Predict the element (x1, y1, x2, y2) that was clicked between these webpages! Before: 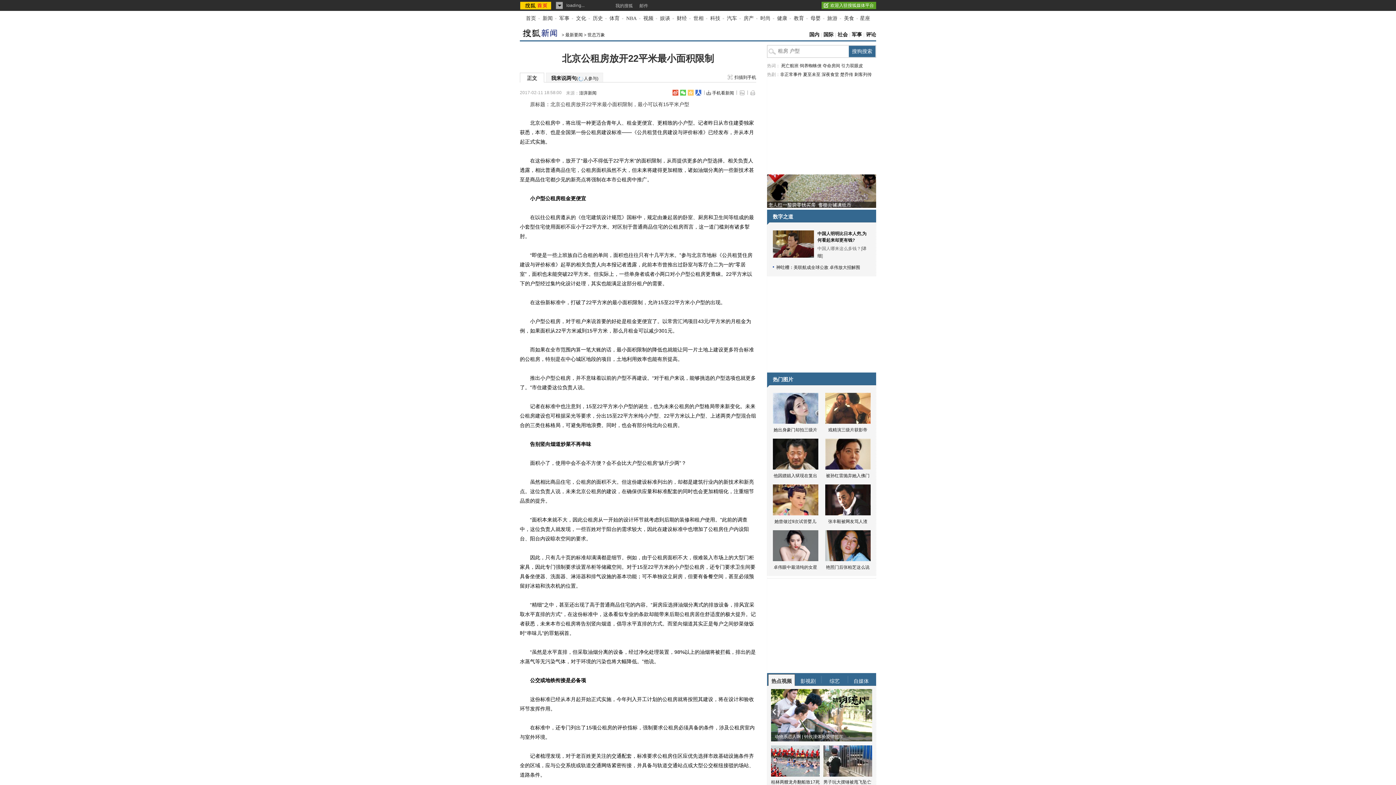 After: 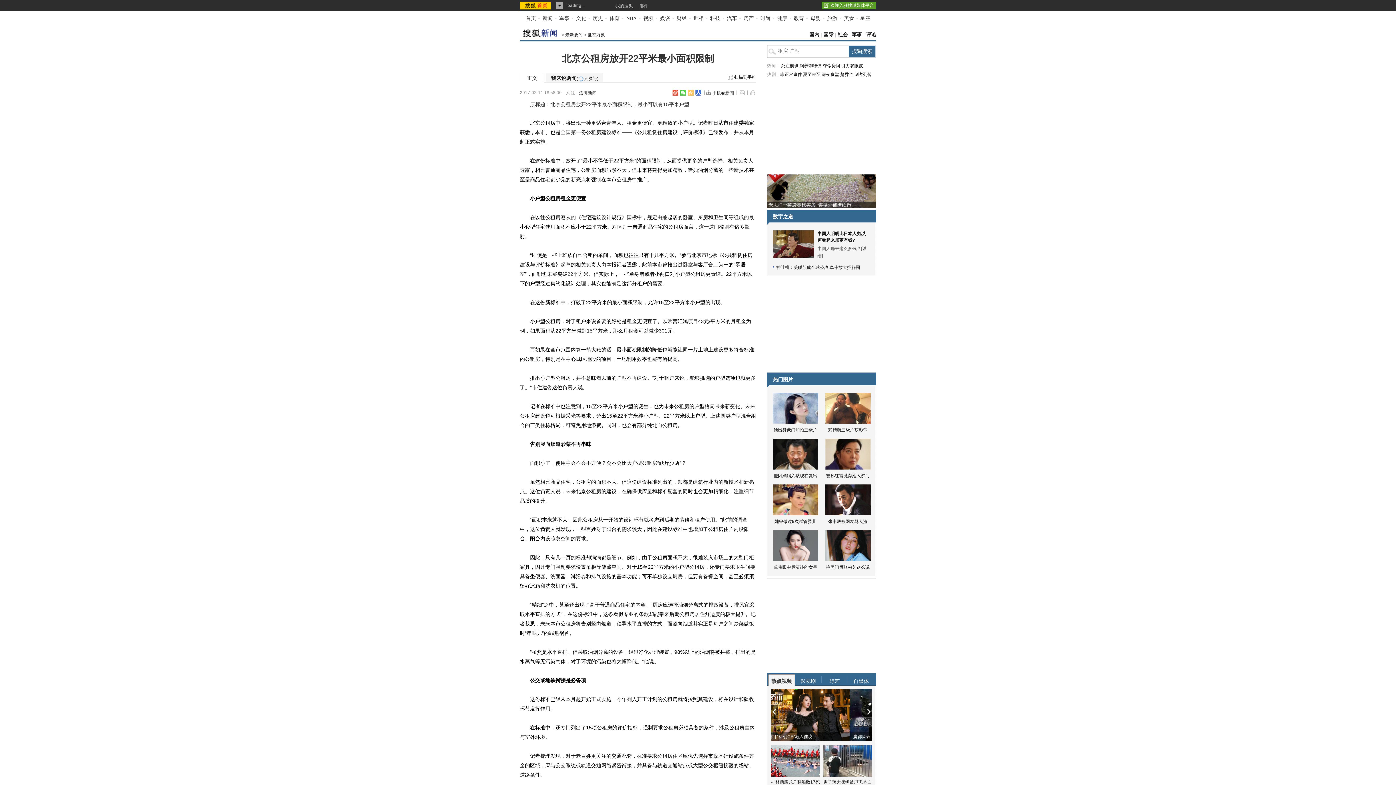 Action: bbox: (520, 0, 552, 10)